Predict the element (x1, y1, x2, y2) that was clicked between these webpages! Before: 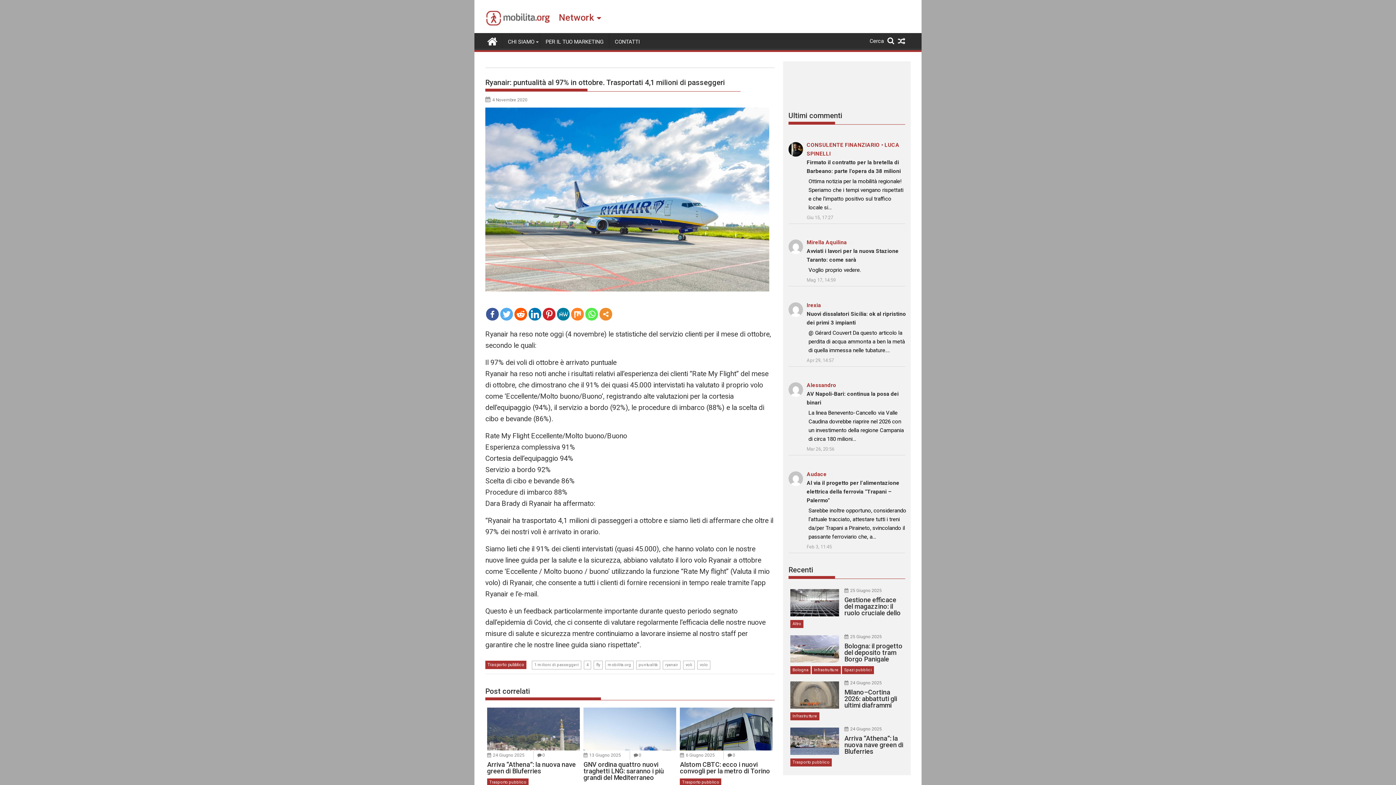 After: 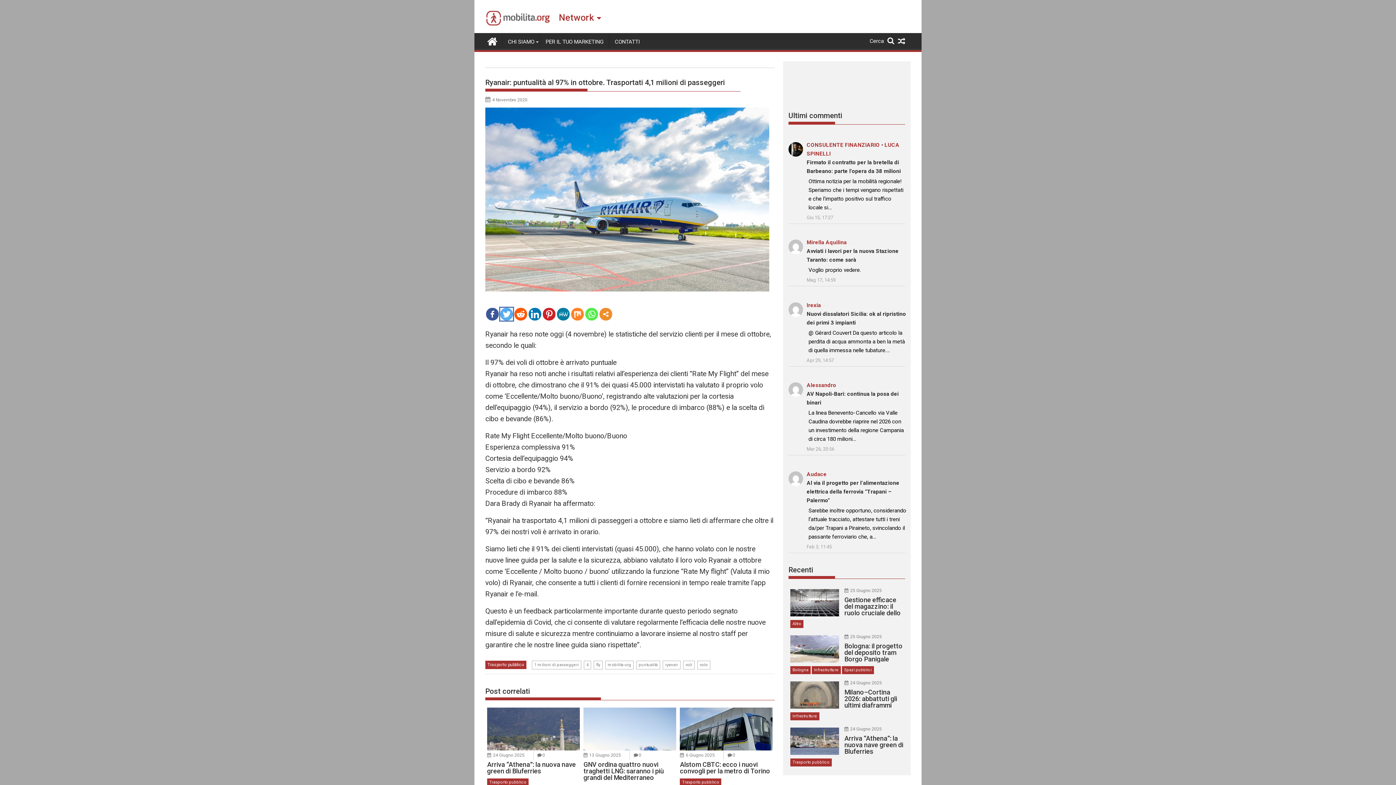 Action: bbox: (500, 308, 513, 320)